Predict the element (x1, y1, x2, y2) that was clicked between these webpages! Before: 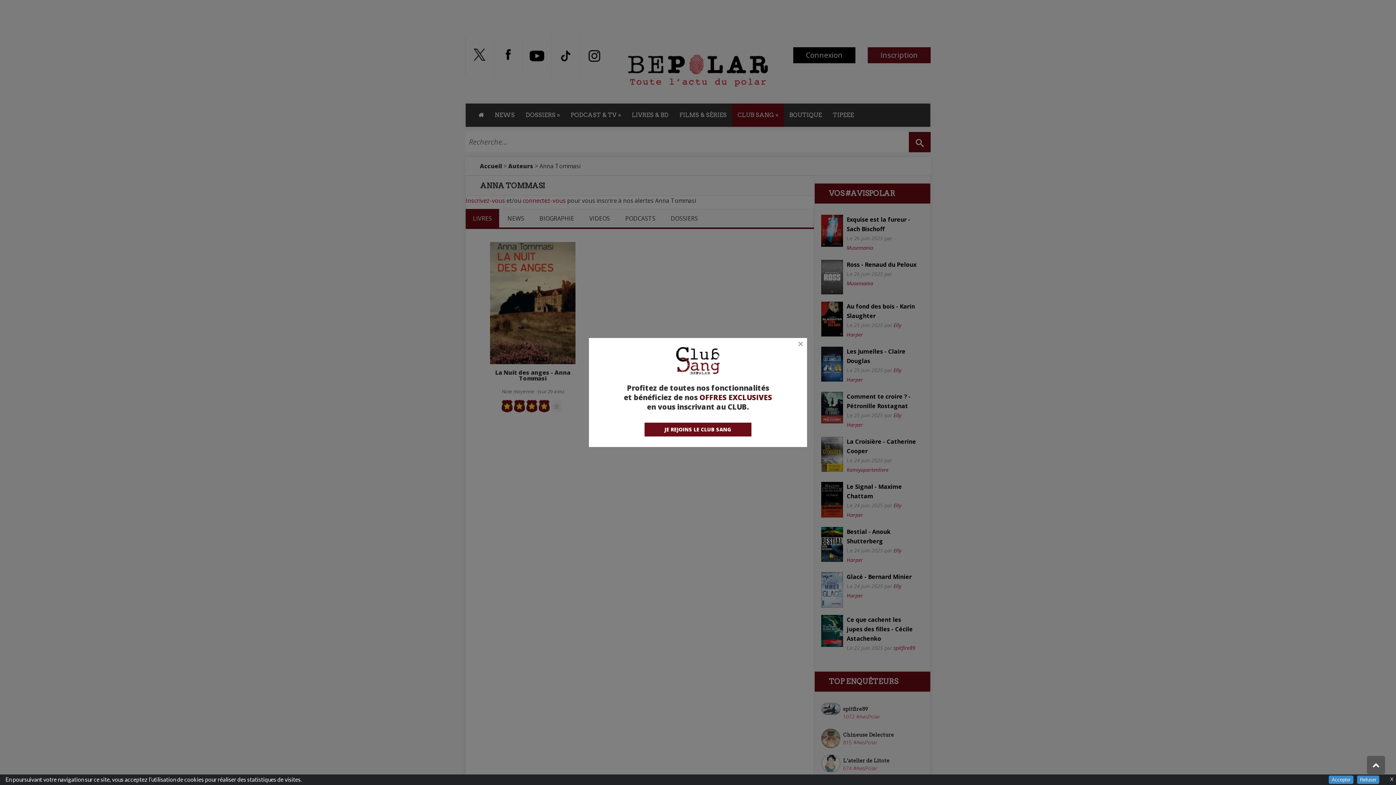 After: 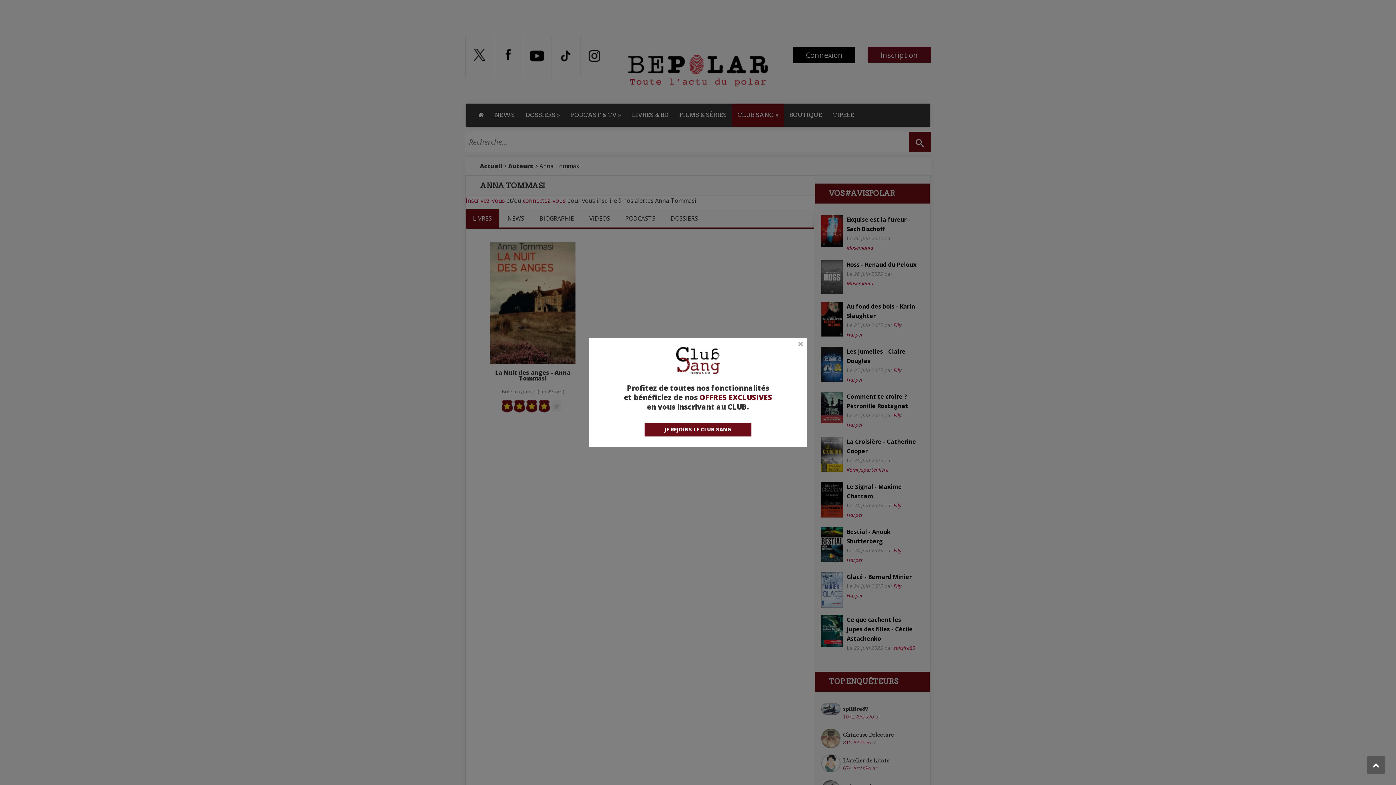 Action: bbox: (1329, 776, 1353, 784) label: Accepter